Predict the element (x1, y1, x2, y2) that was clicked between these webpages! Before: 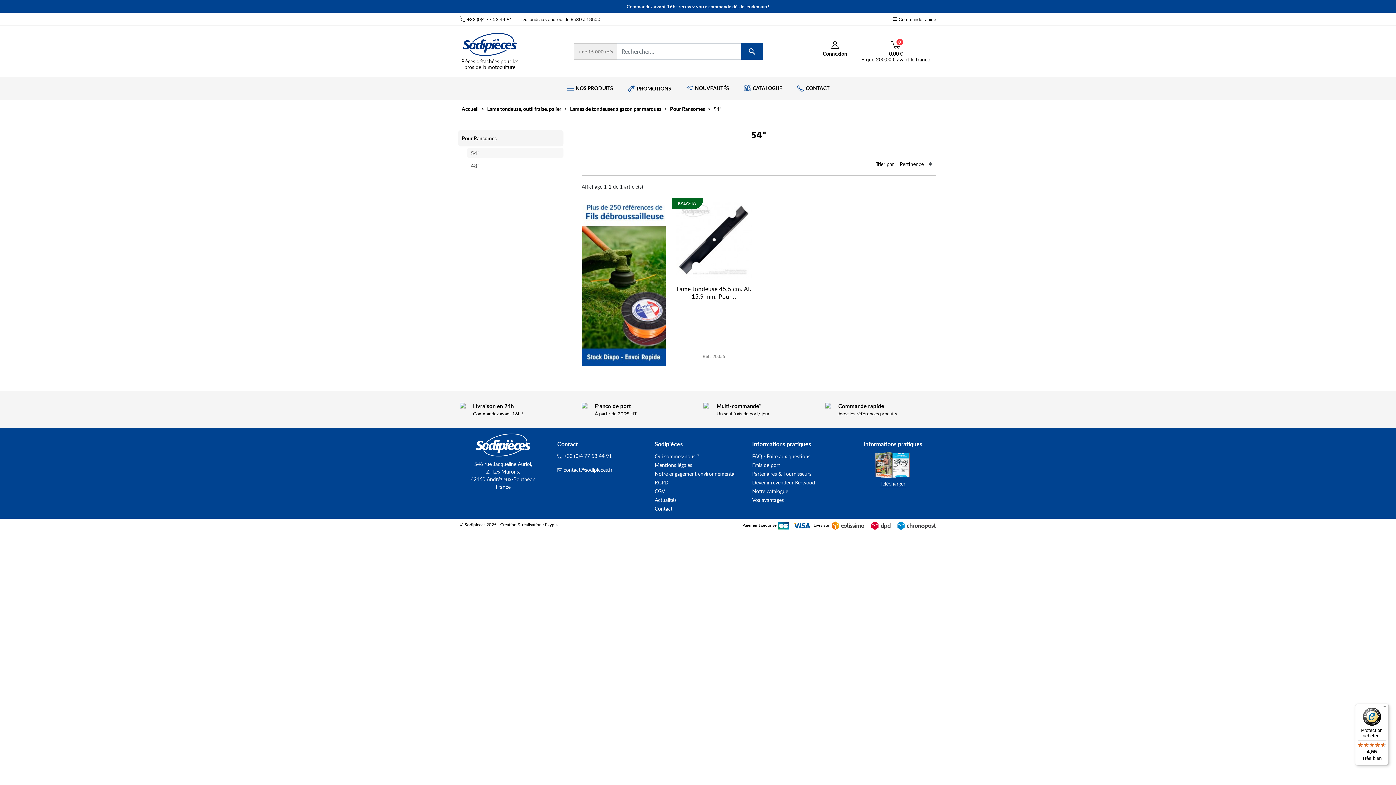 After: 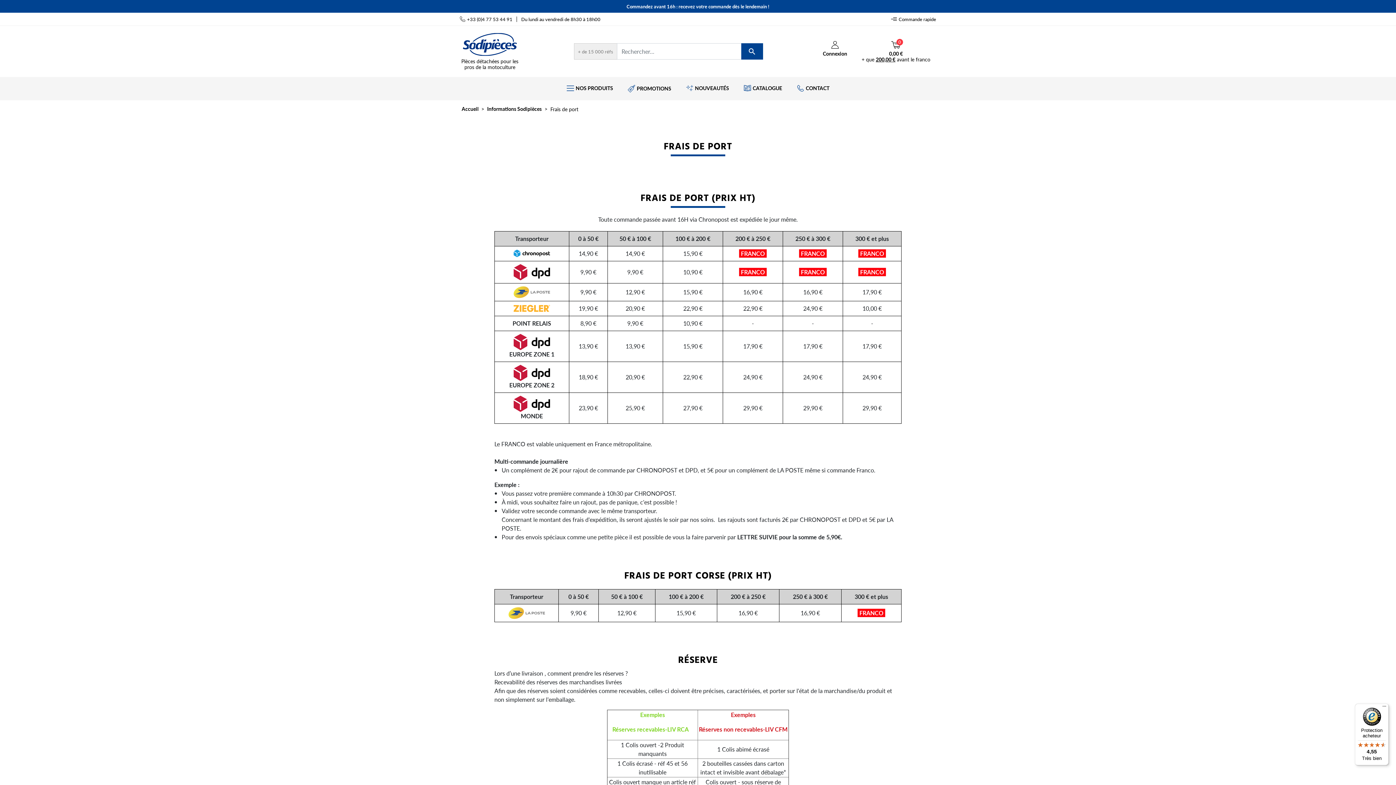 Action: label: Frais de port bbox: (752, 461, 780, 468)